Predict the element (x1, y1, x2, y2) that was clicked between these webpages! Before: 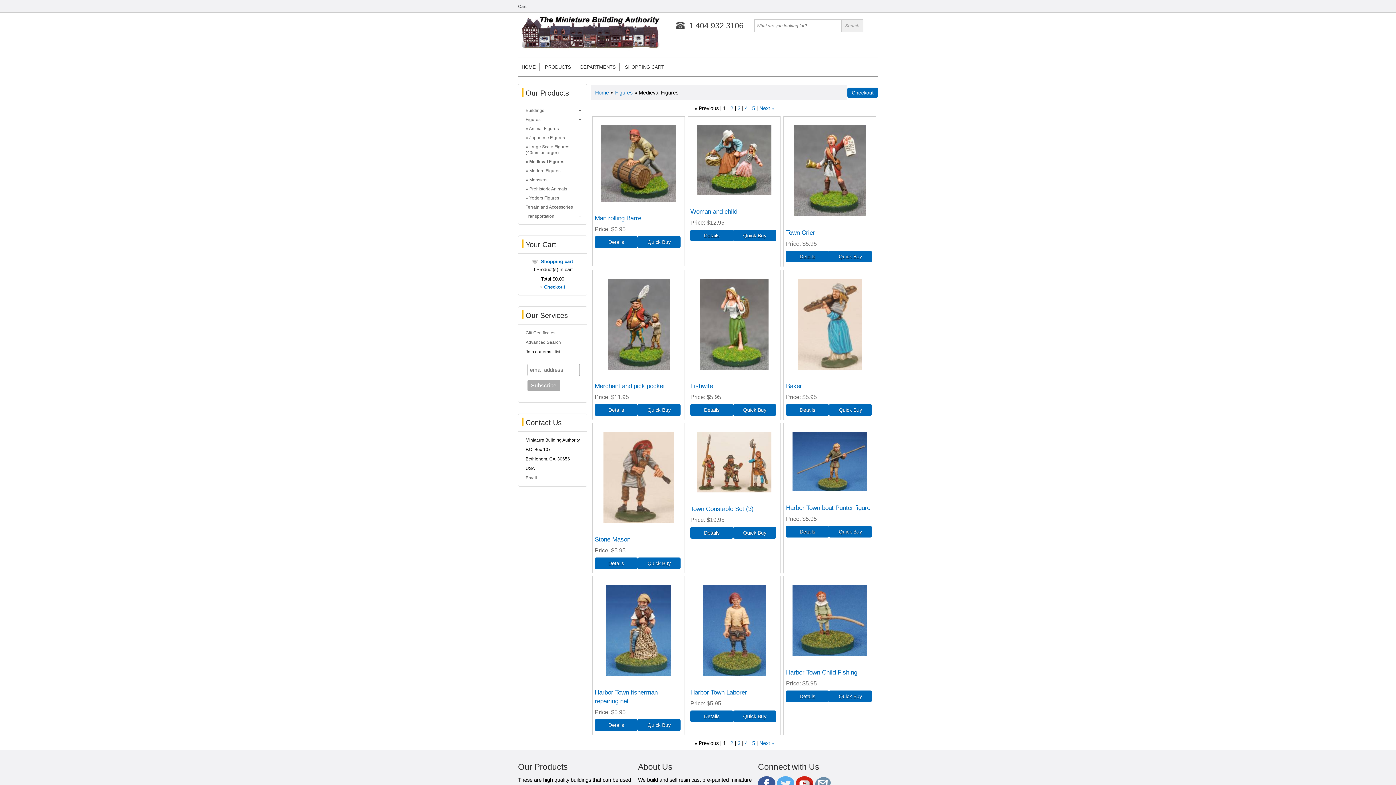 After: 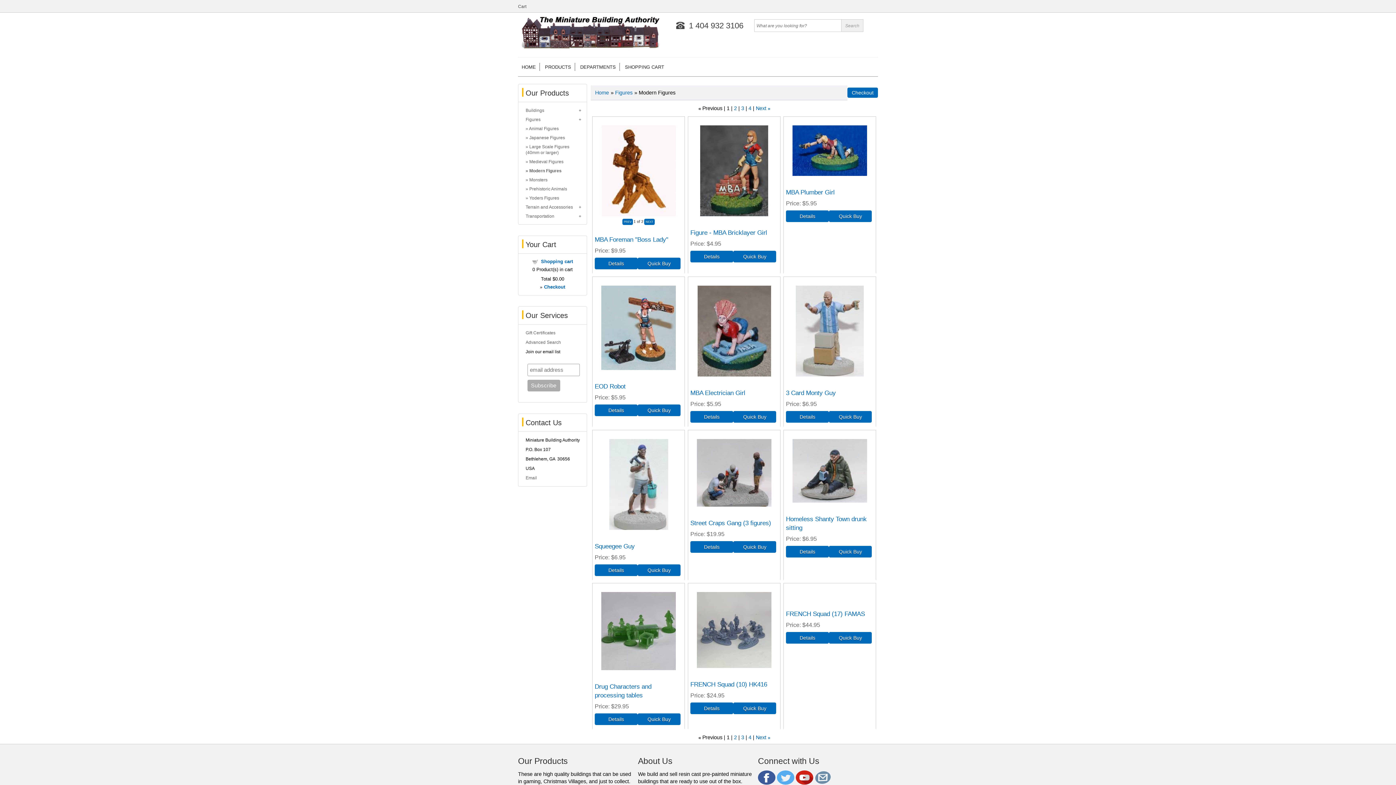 Action: label: Modern Figures bbox: (525, 168, 560, 173)